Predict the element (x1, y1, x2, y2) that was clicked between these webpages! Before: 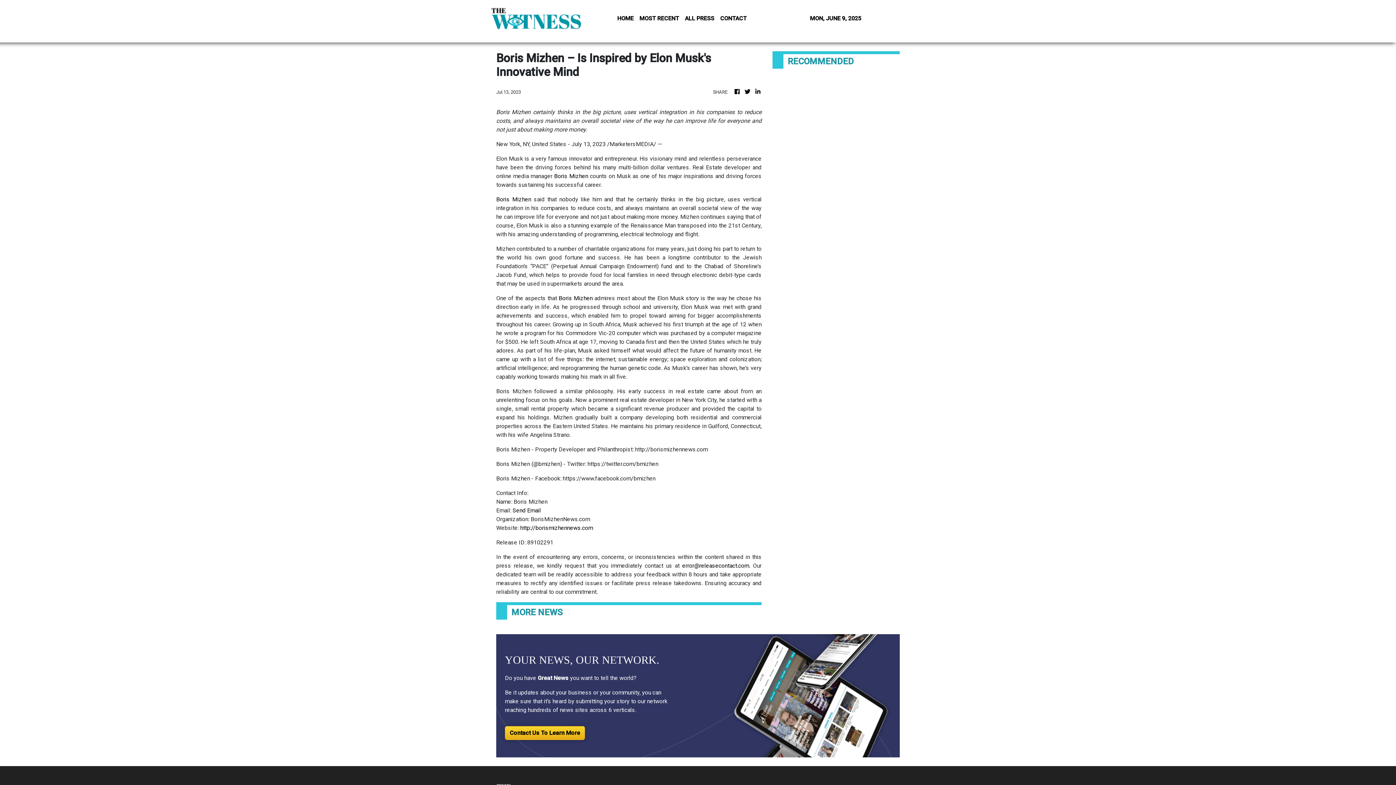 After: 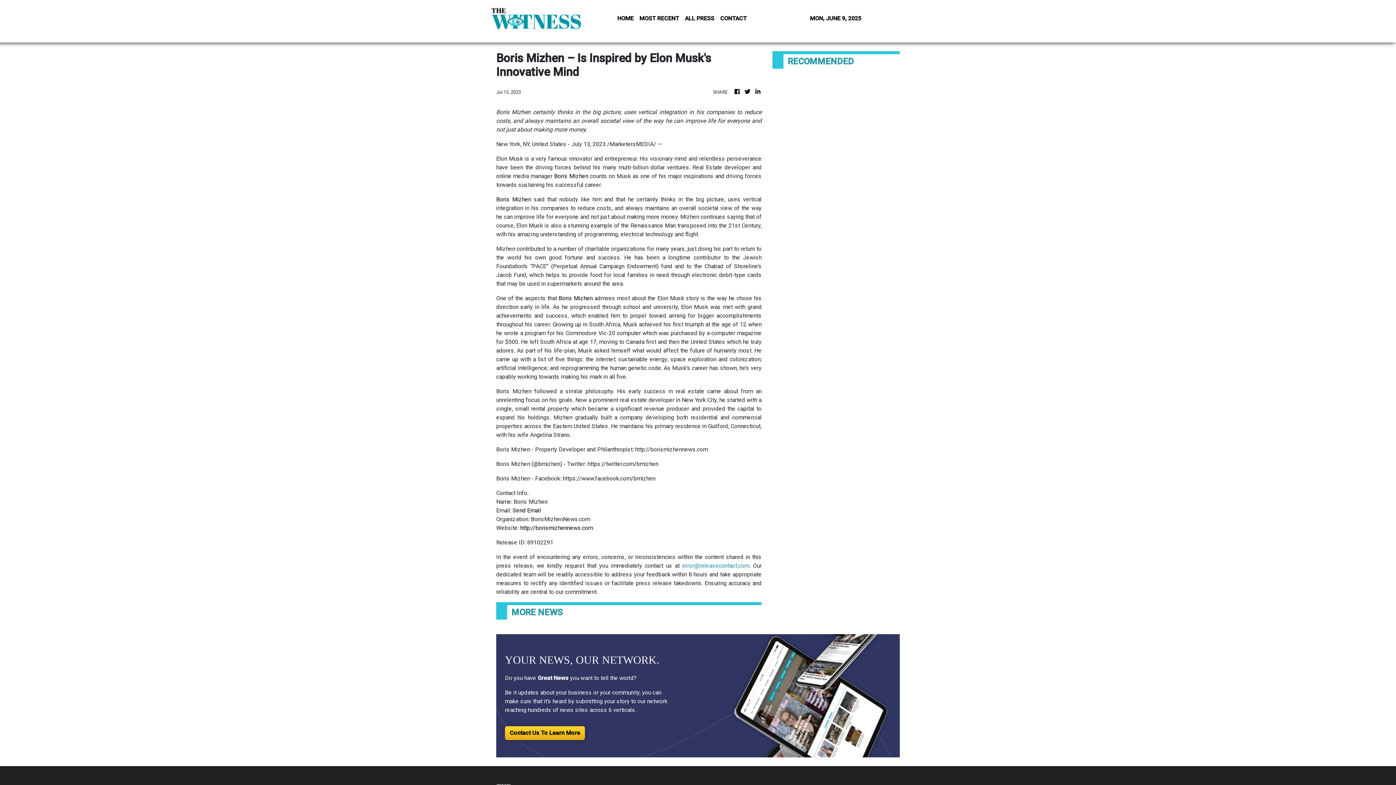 Action: label: error@releasecontact.com bbox: (682, 562, 749, 569)